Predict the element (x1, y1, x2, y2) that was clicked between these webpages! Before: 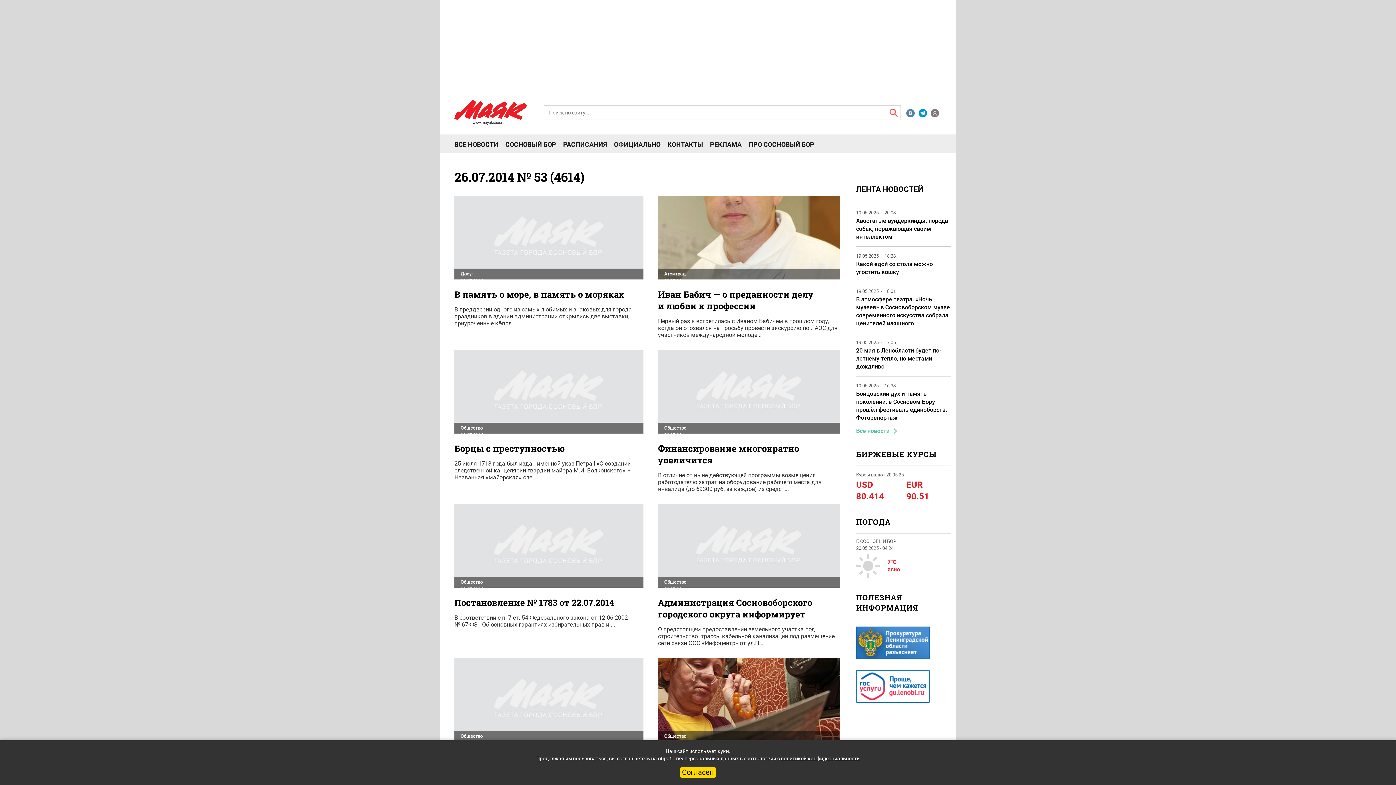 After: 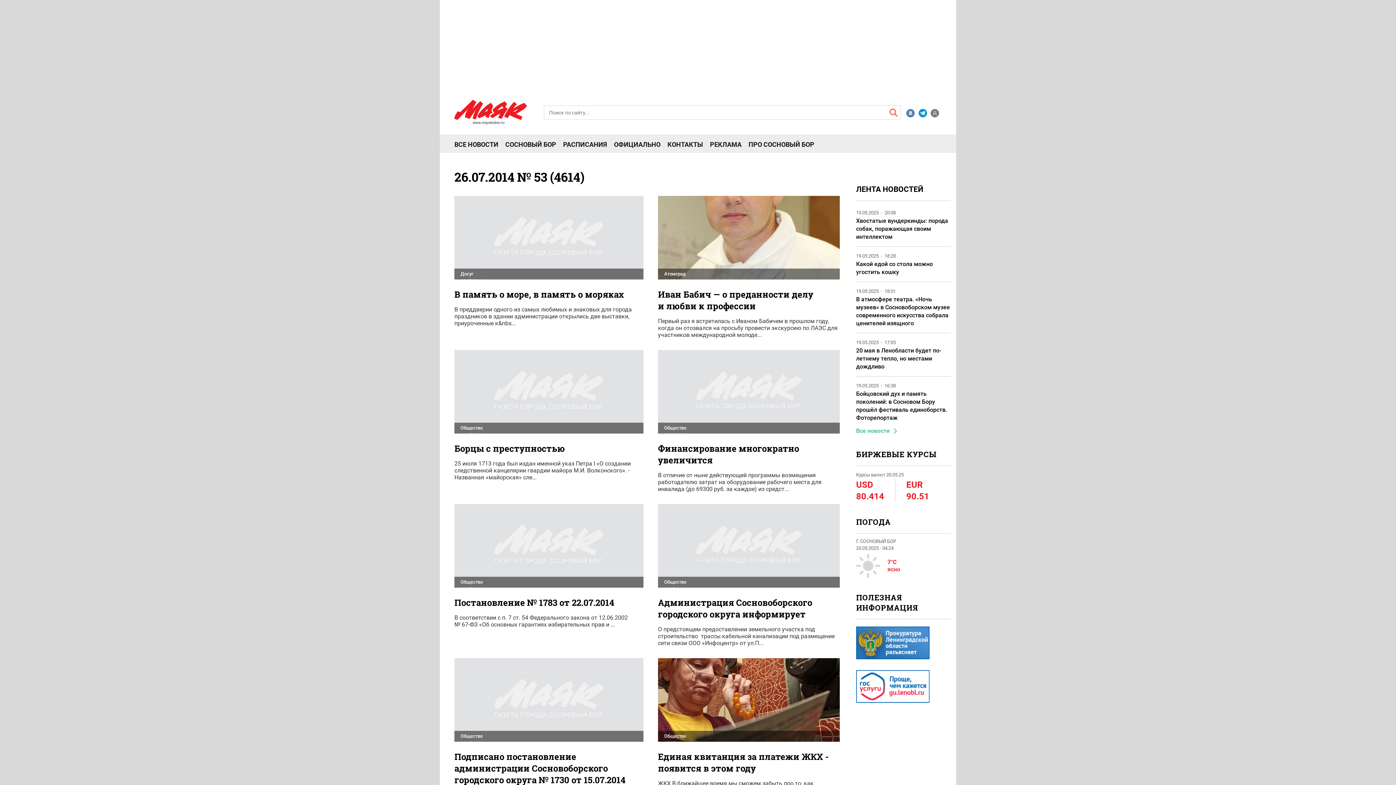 Action: label: Согласен bbox: (680, 767, 716, 778)